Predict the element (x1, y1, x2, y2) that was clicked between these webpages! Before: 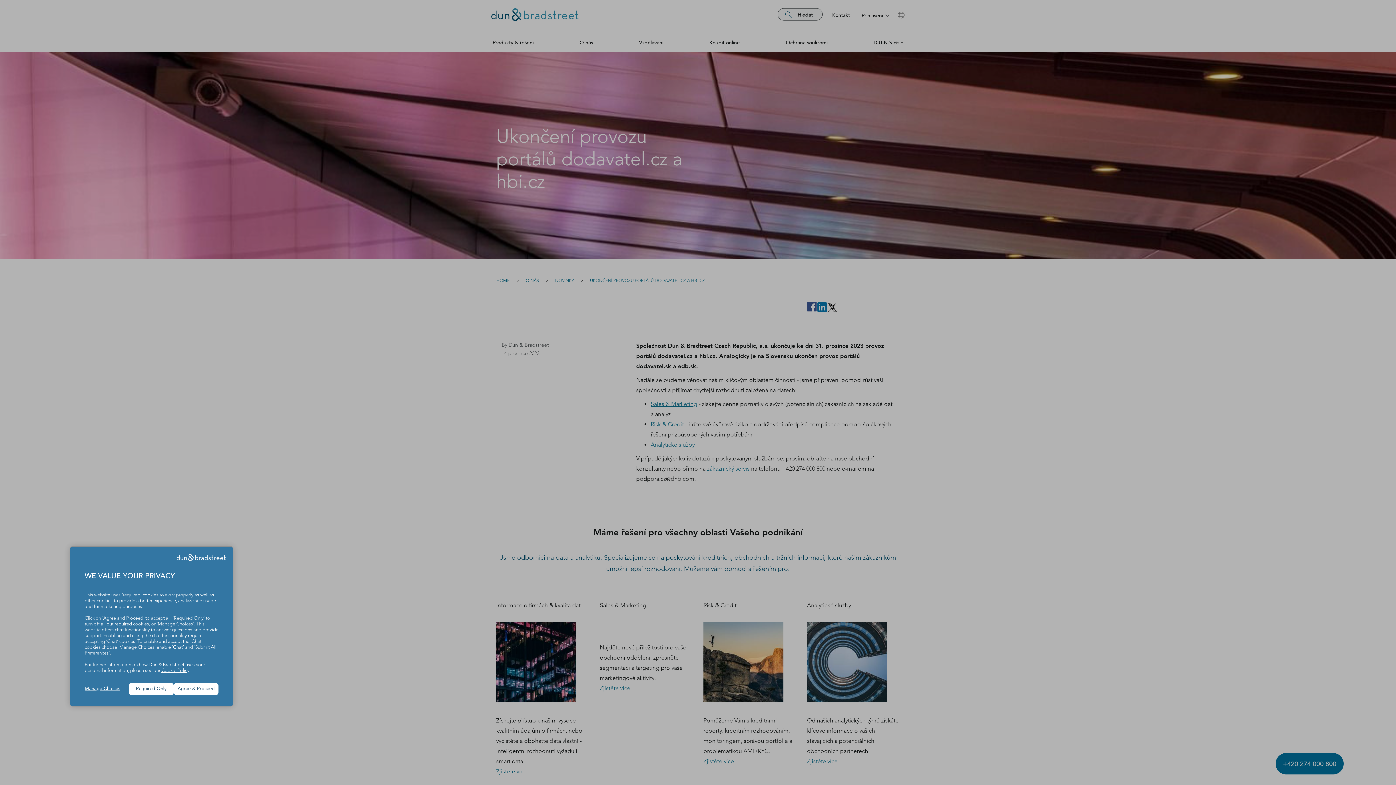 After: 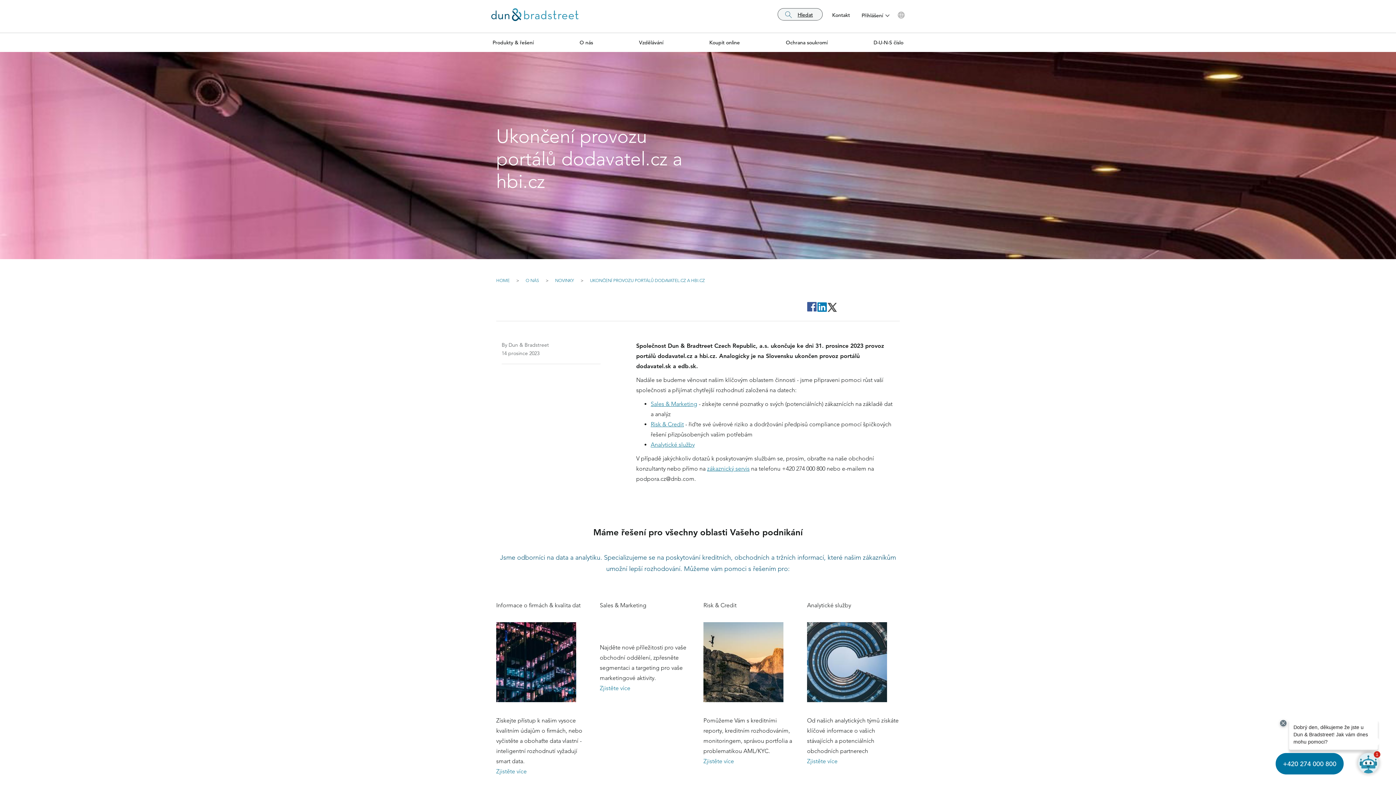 Action: label: Agree & Proceed bbox: (173, 683, 218, 695)